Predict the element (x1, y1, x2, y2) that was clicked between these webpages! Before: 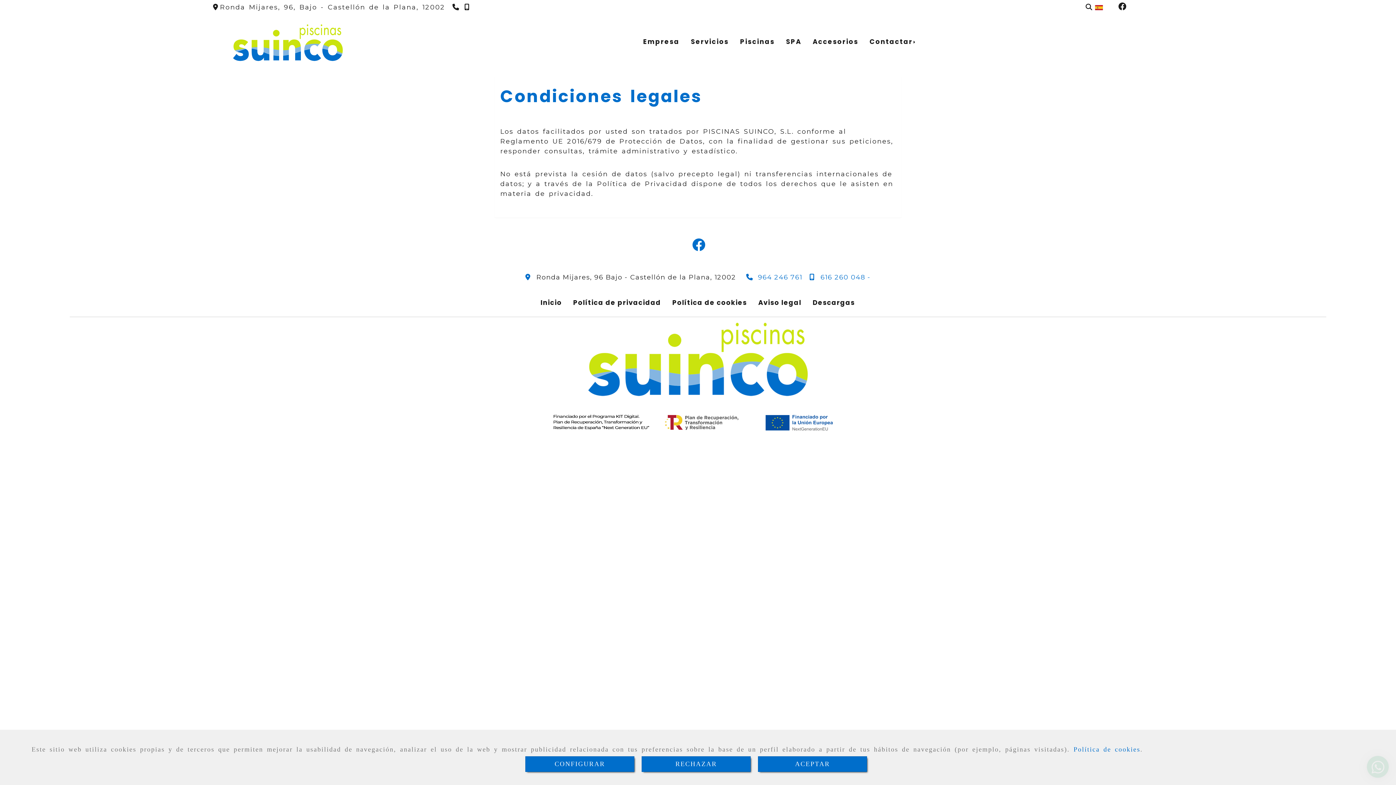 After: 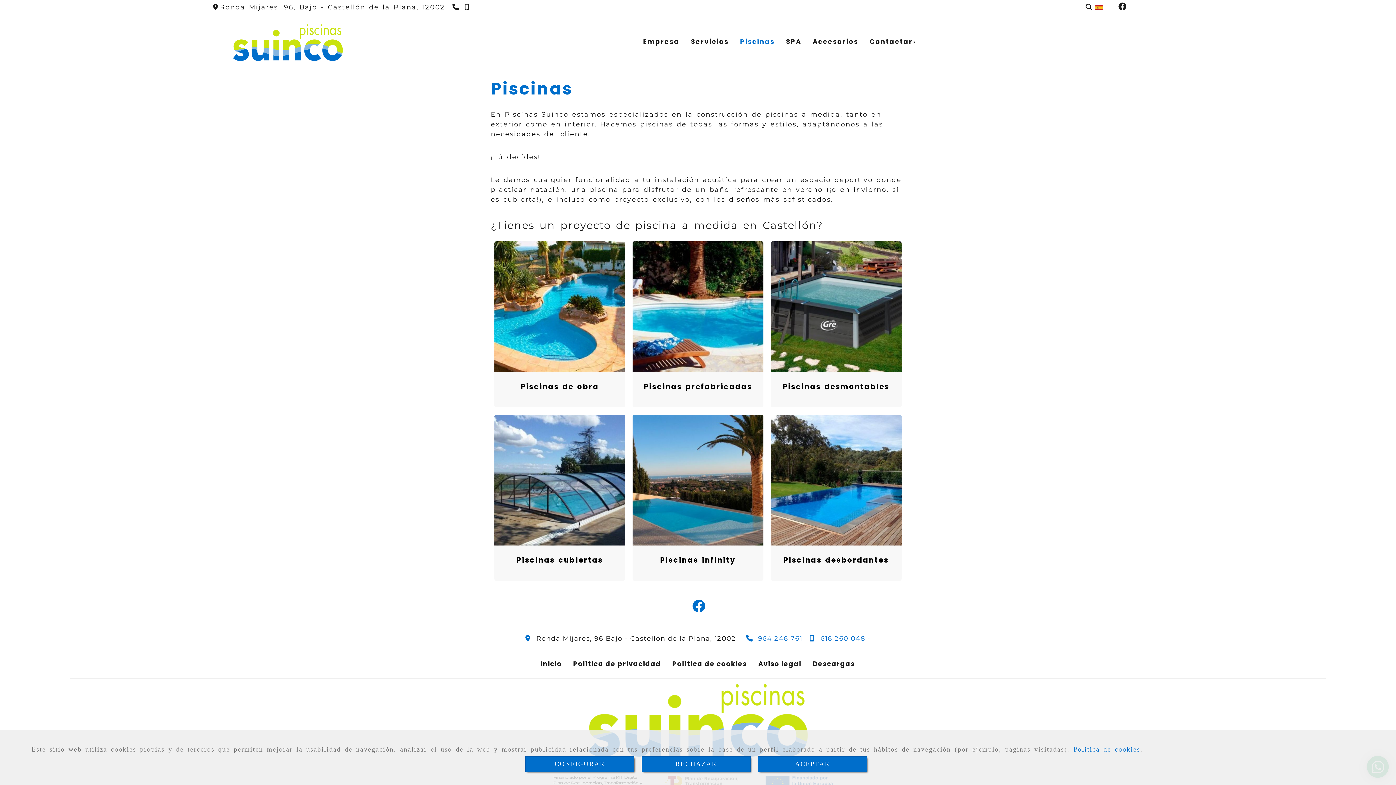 Action: bbox: (734, 33, 780, 50) label: Piscinas